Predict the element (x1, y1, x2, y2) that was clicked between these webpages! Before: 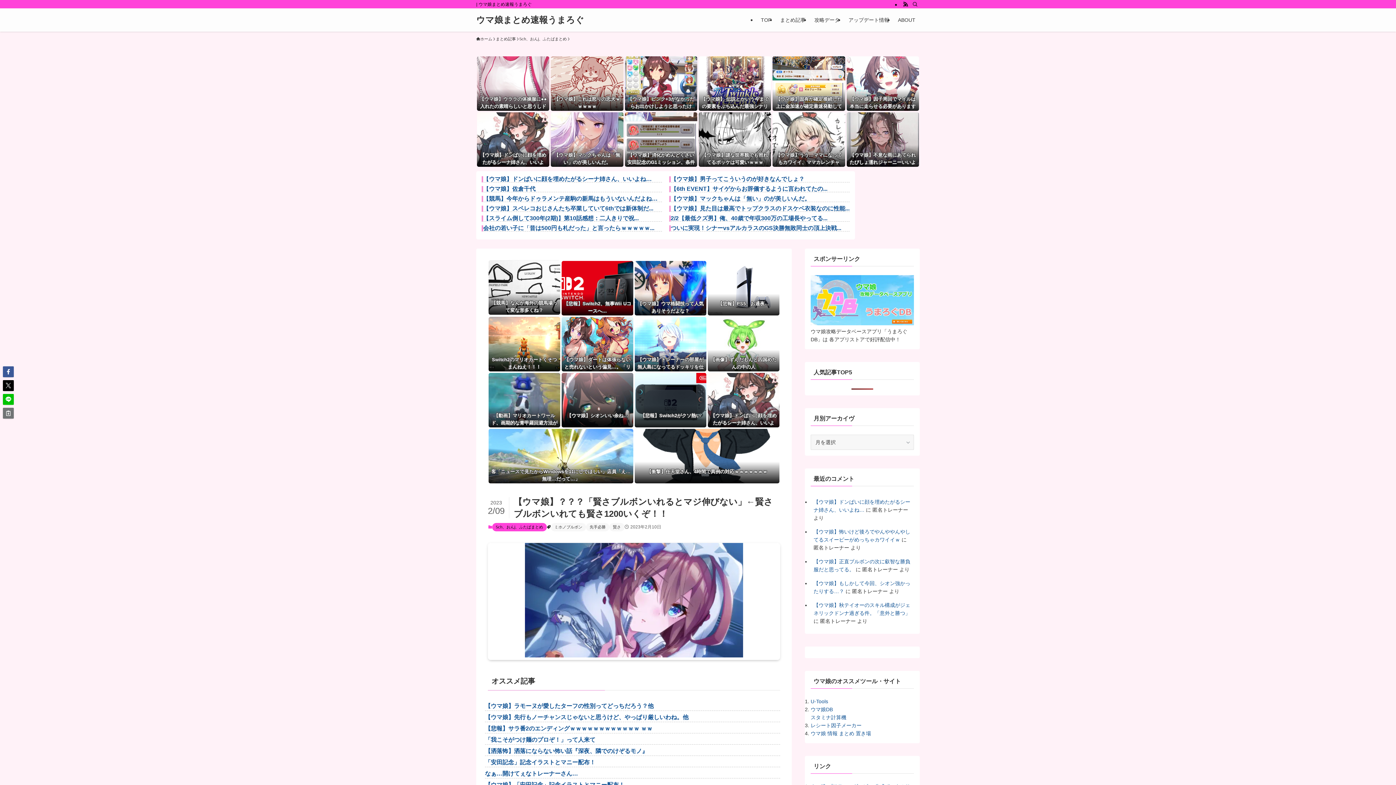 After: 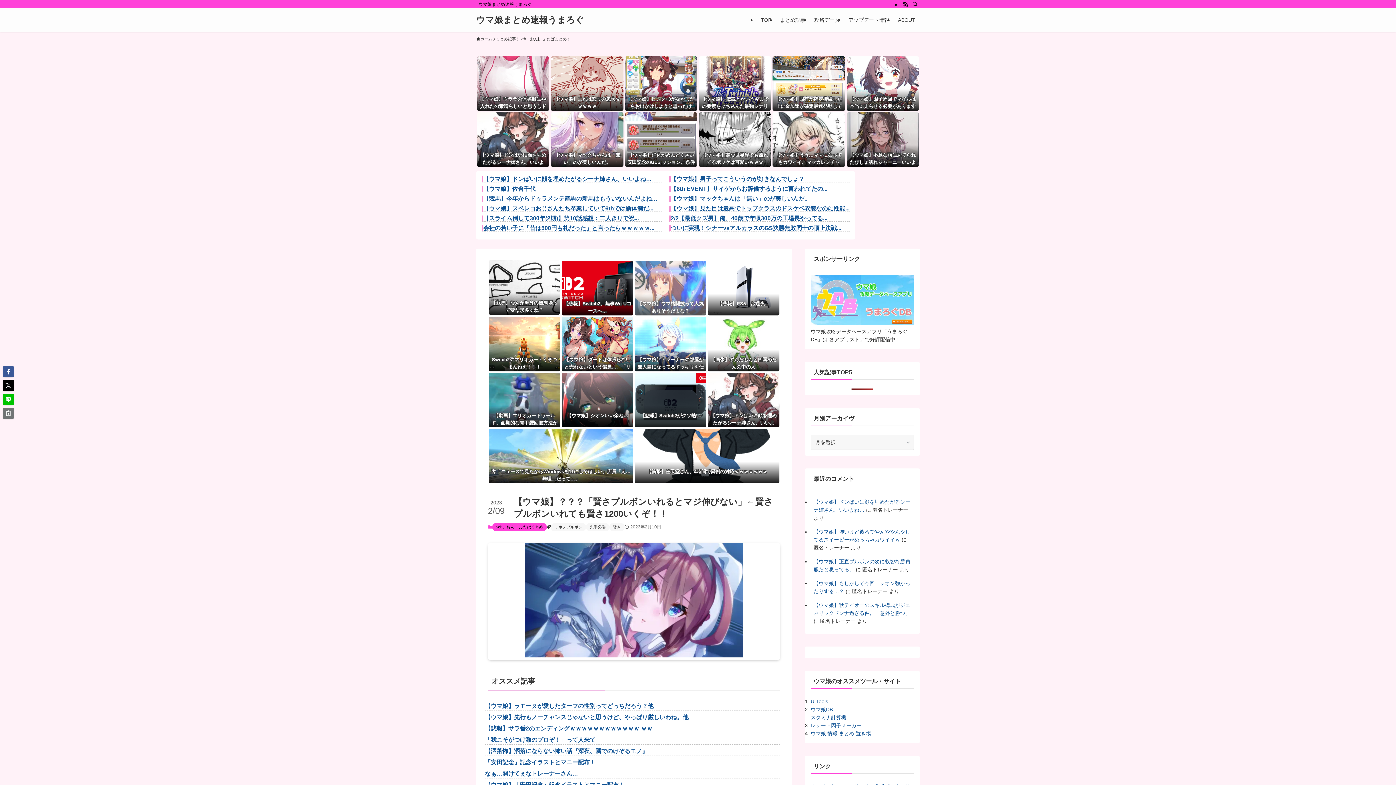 Action: label: 【ウマ娘】ウマ格闘技って人気ありそうだよな？ bbox: (634, 261, 706, 315)